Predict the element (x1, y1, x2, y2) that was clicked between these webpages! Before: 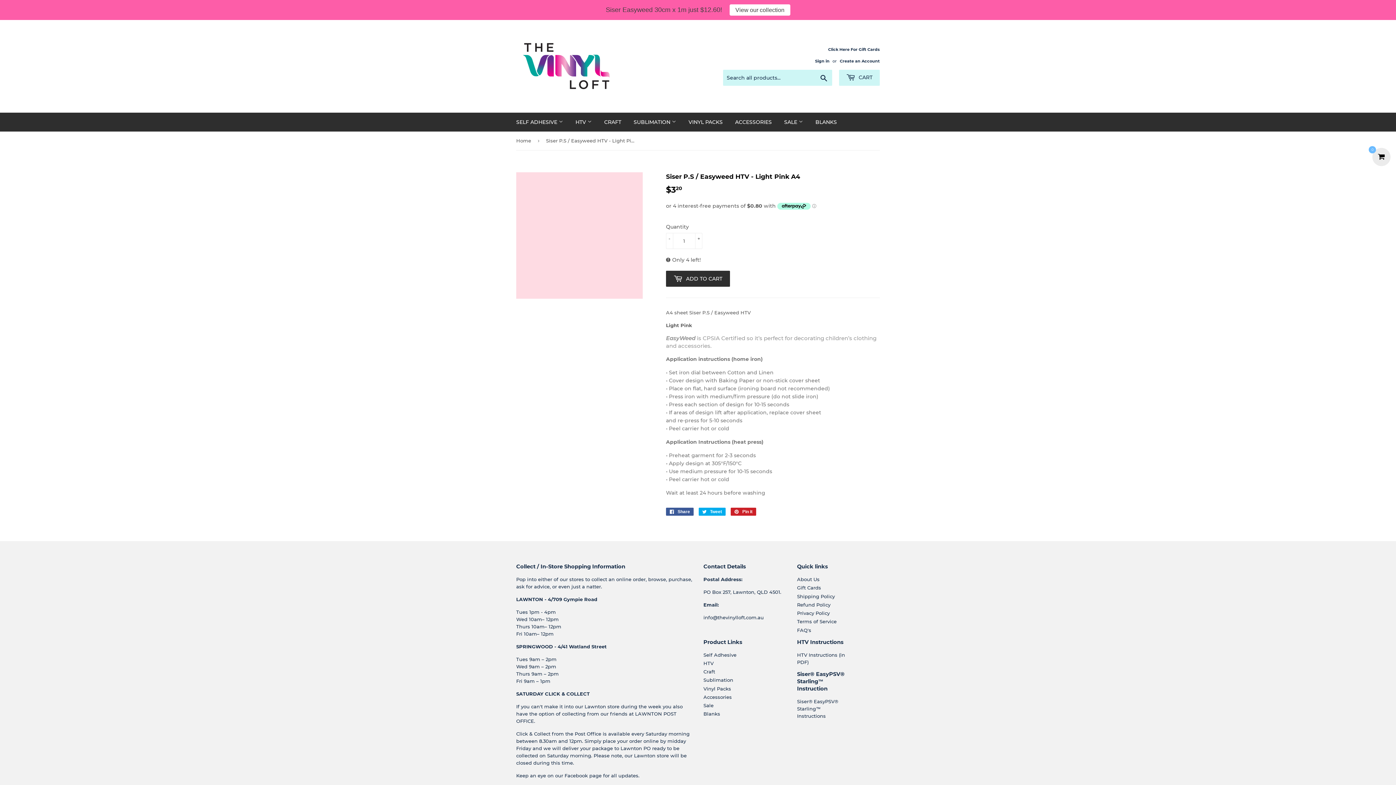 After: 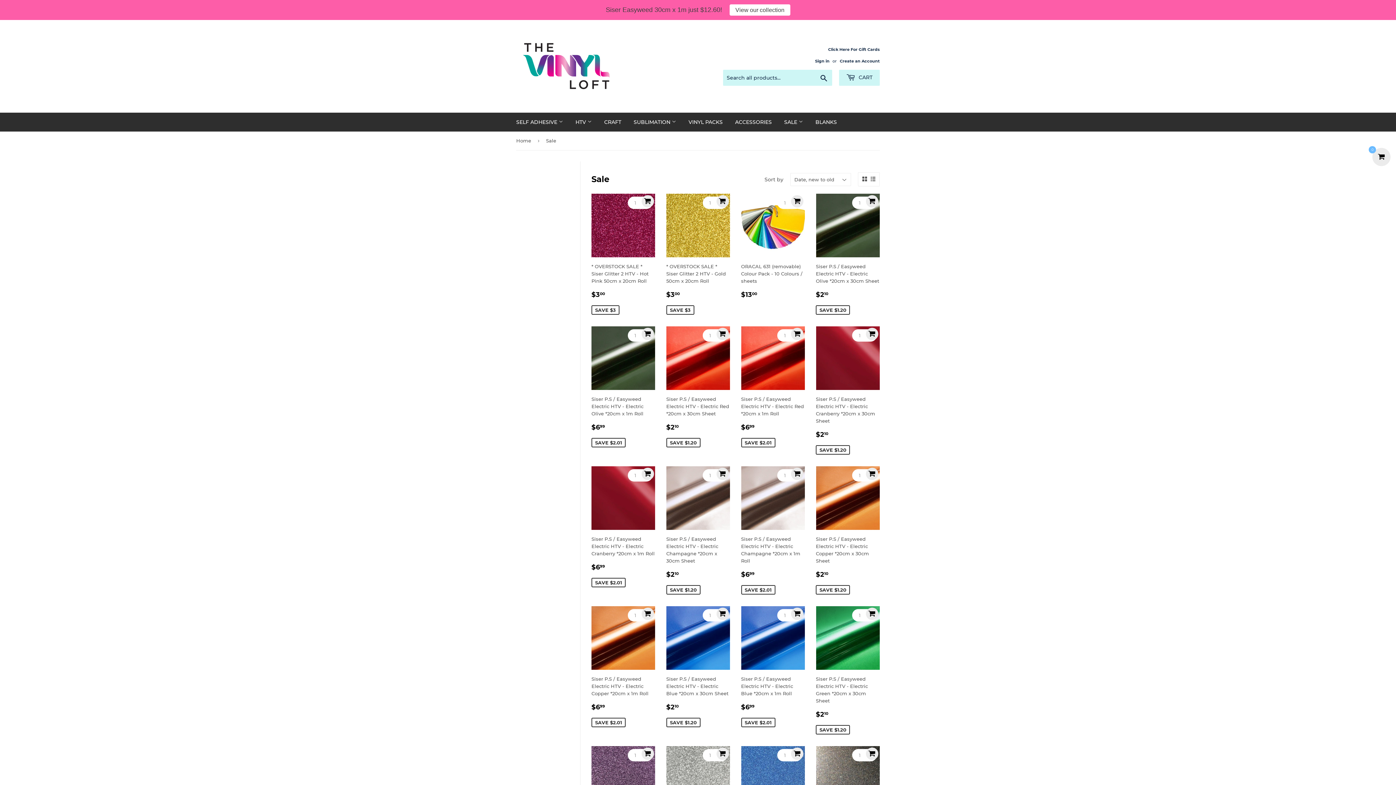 Action: label: Sale bbox: (703, 702, 713, 708)